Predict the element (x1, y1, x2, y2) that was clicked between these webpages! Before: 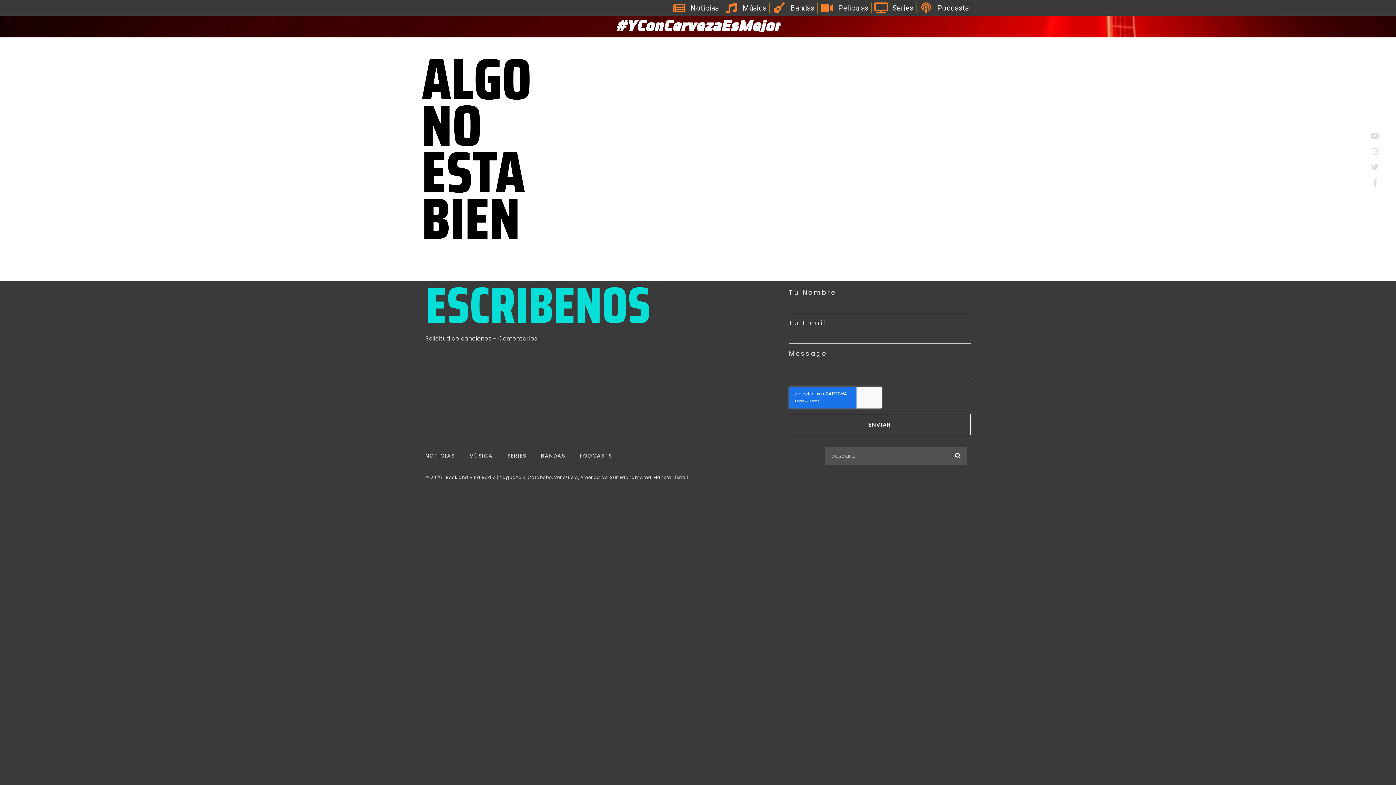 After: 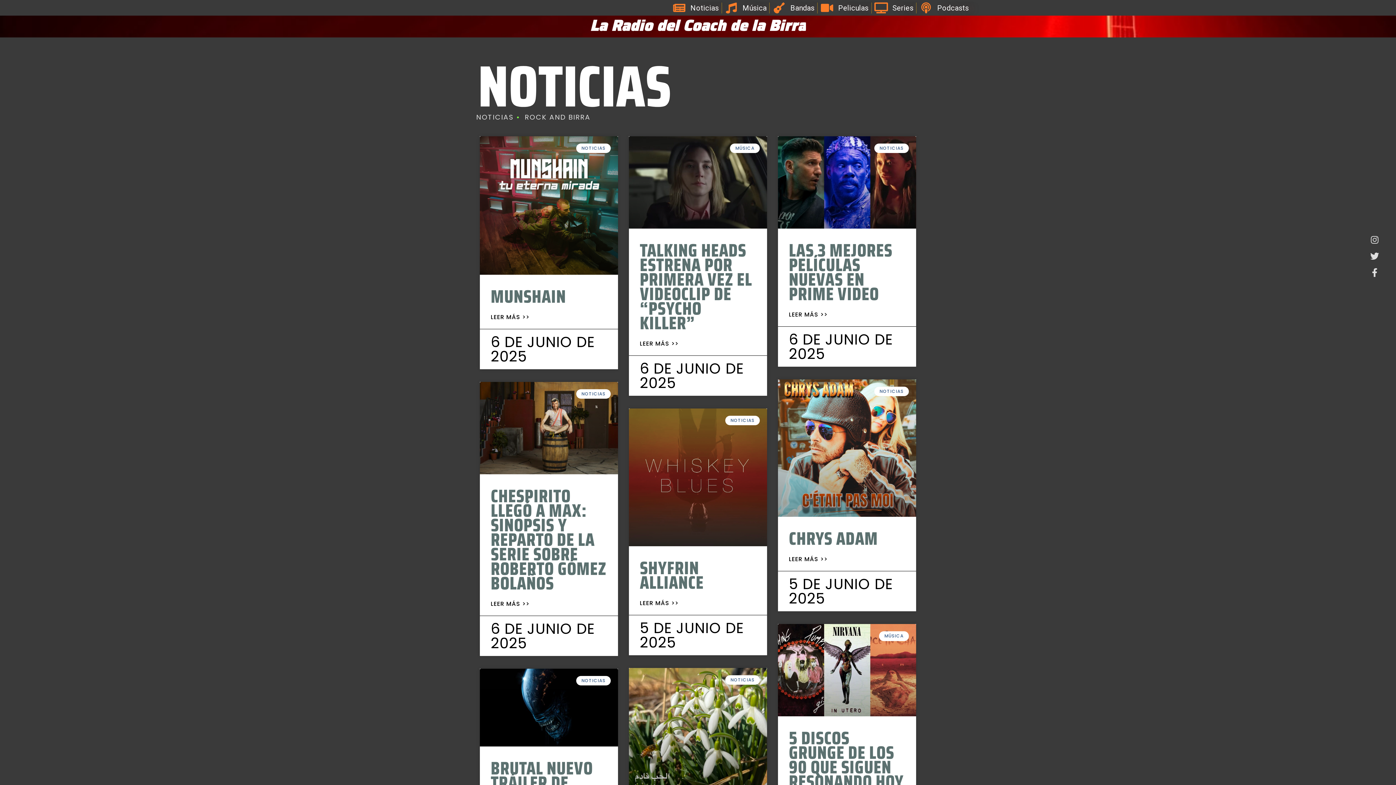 Action: label: Noticias bbox: (672, 2, 718, 13)